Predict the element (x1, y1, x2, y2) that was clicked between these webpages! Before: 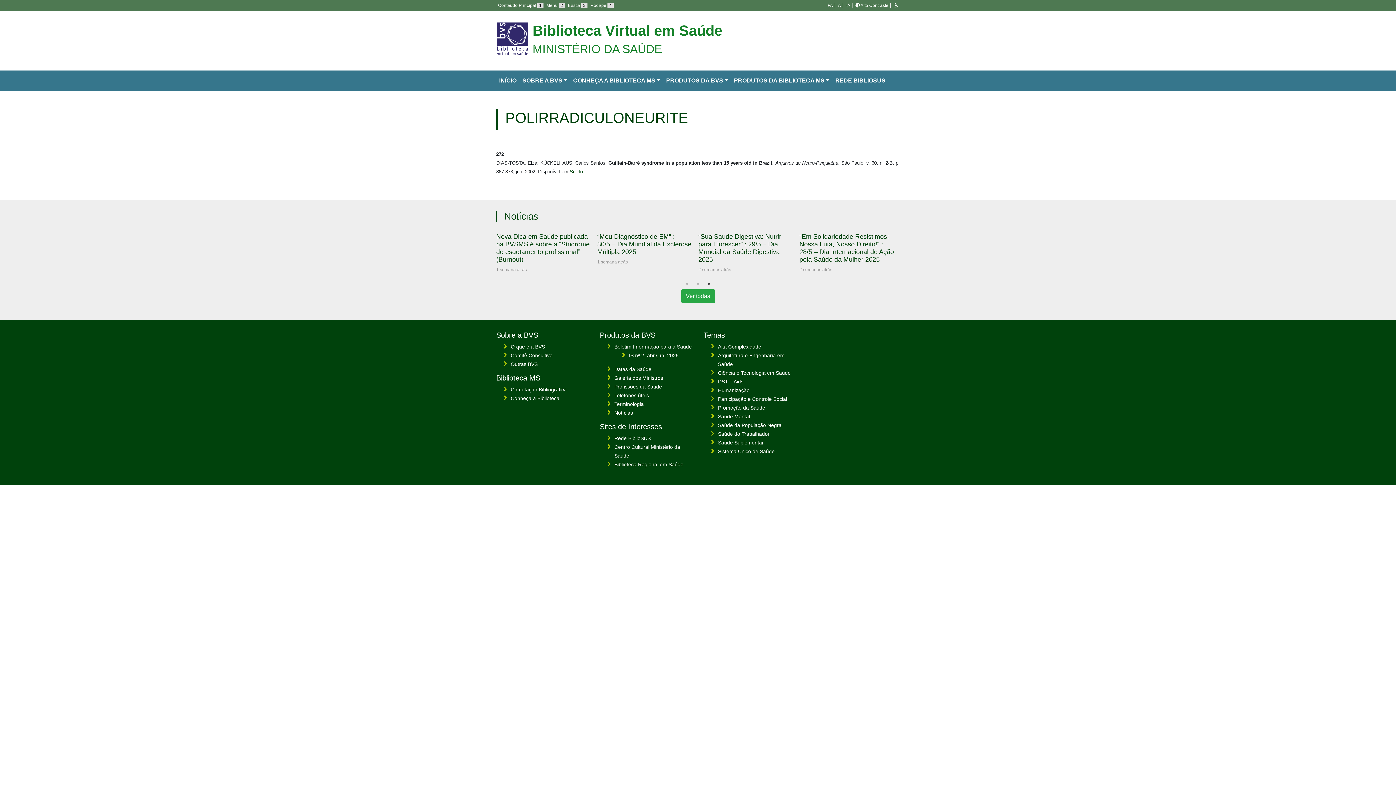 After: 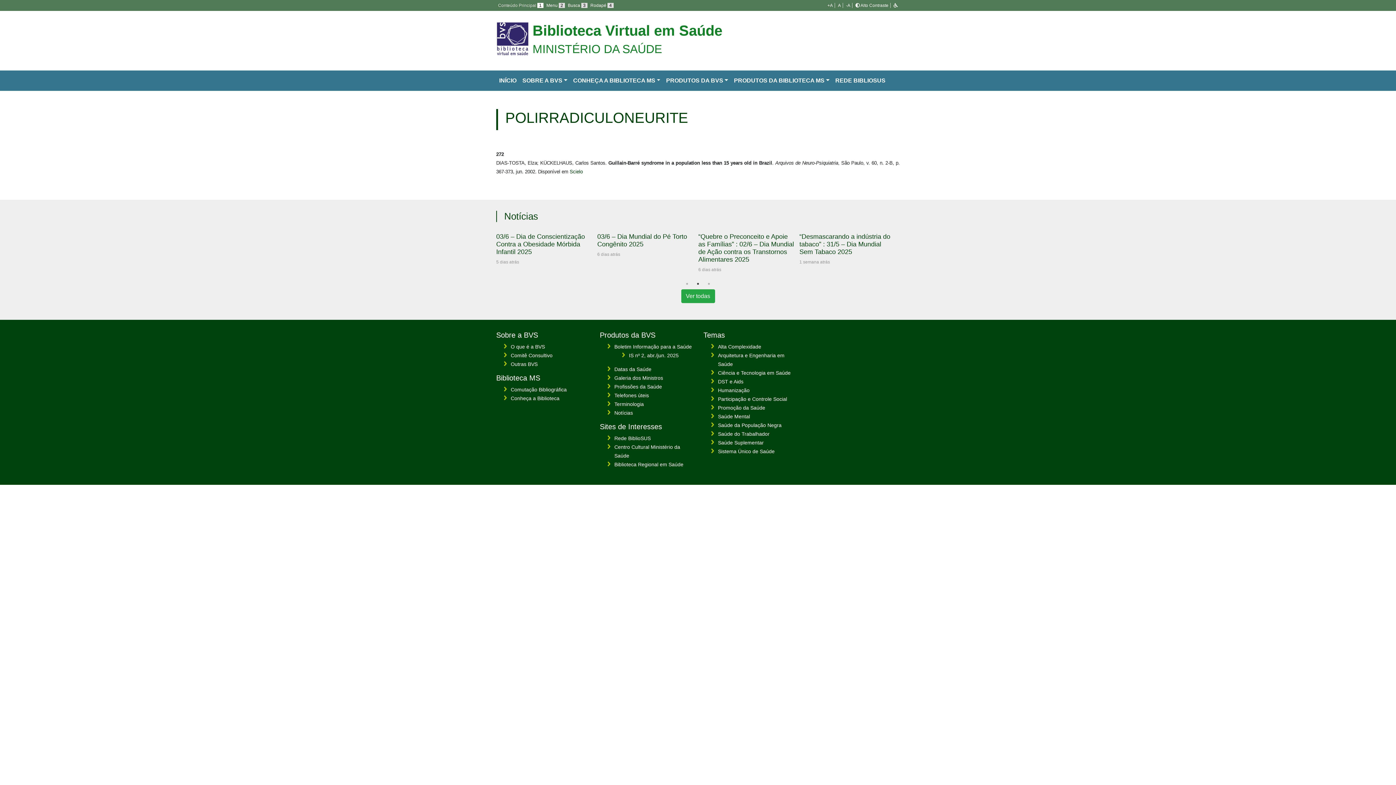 Action: label: Conteúdo Principal 1 bbox: (498, 2, 543, 8)